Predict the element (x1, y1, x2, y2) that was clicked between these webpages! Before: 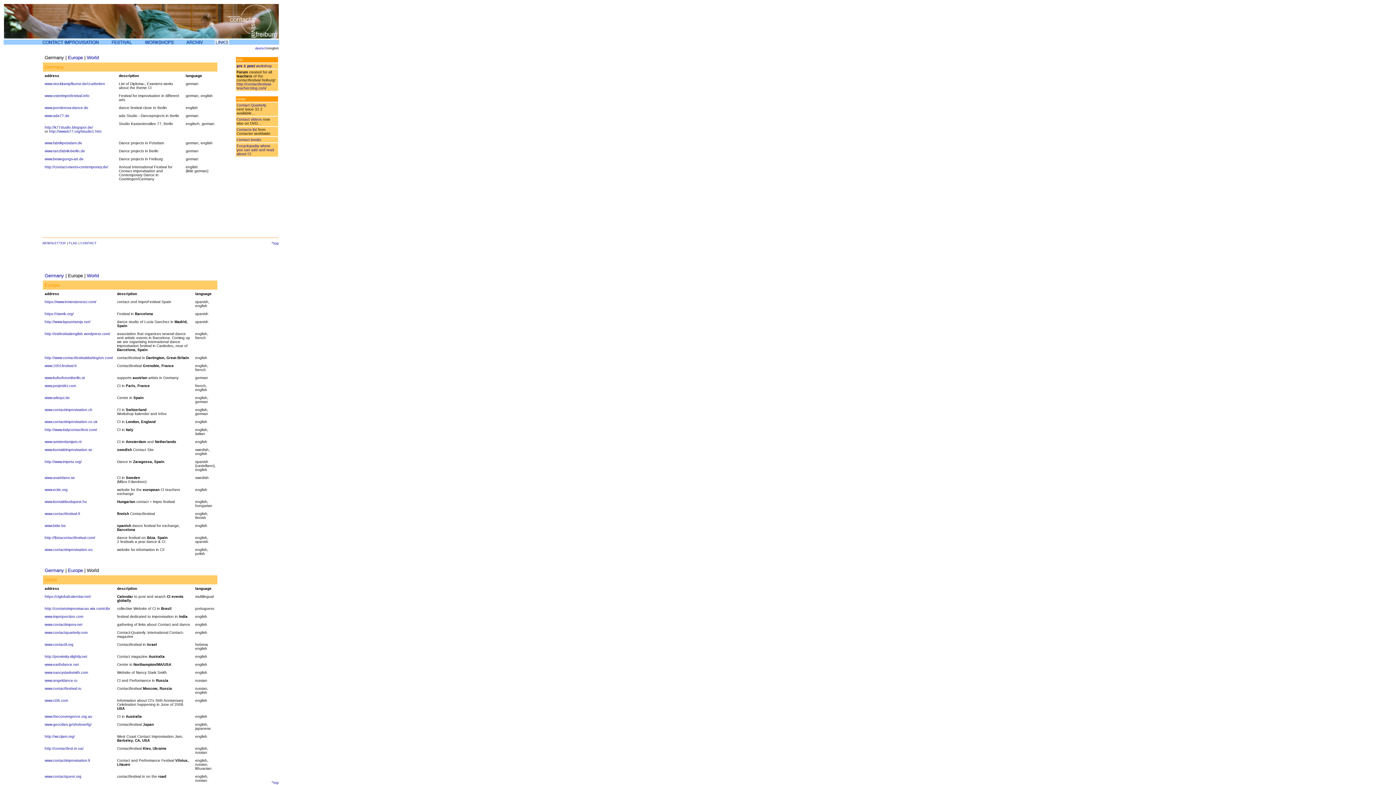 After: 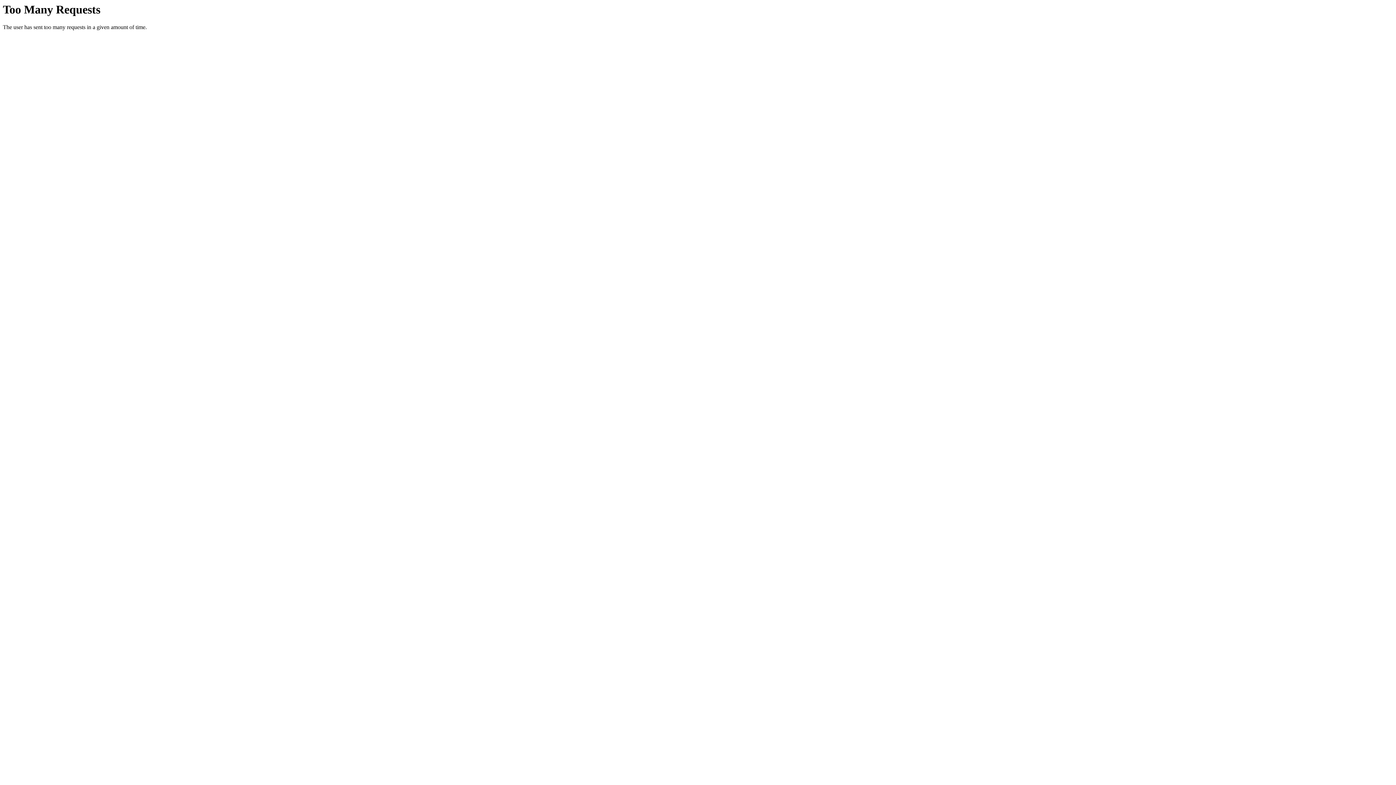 Action: bbox: (44, 396, 69, 400) label: www.arlequi.de